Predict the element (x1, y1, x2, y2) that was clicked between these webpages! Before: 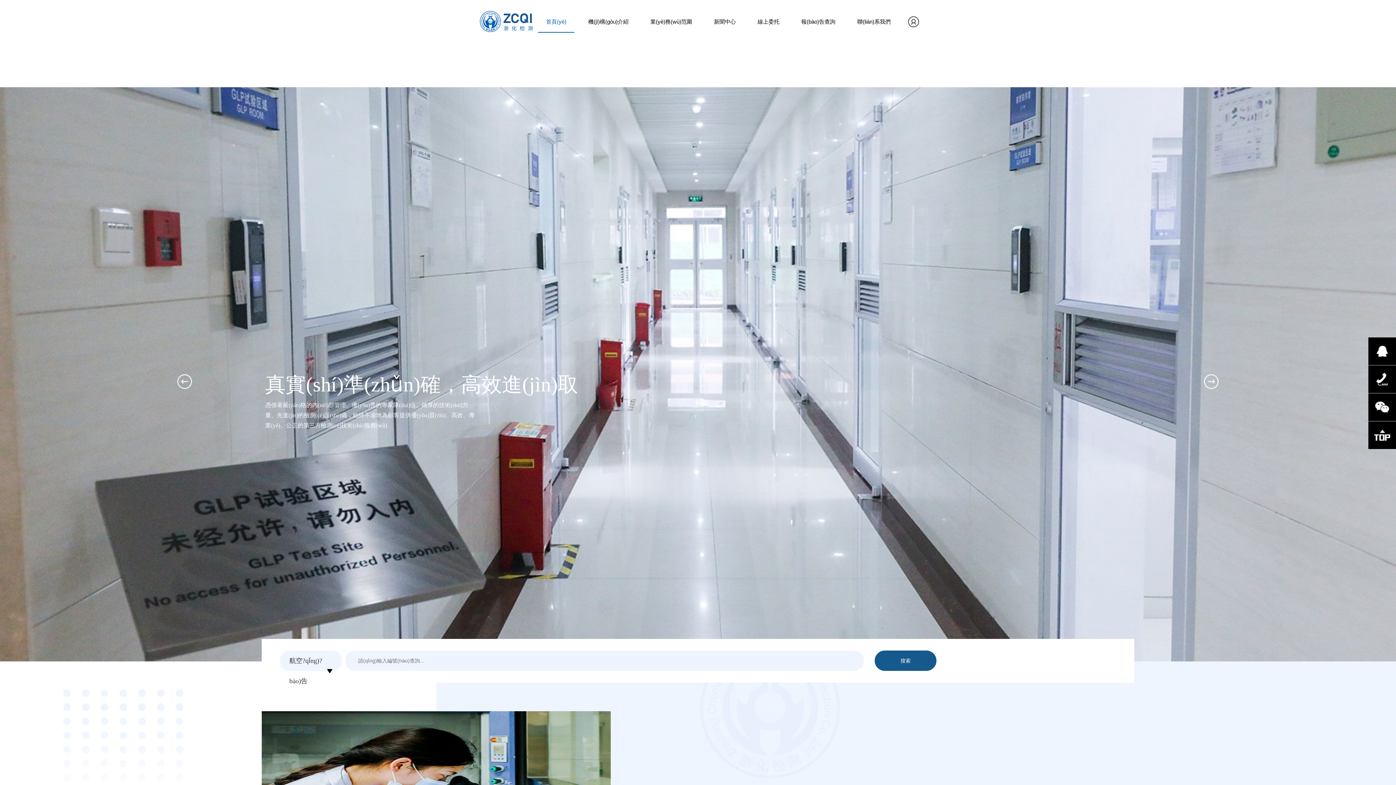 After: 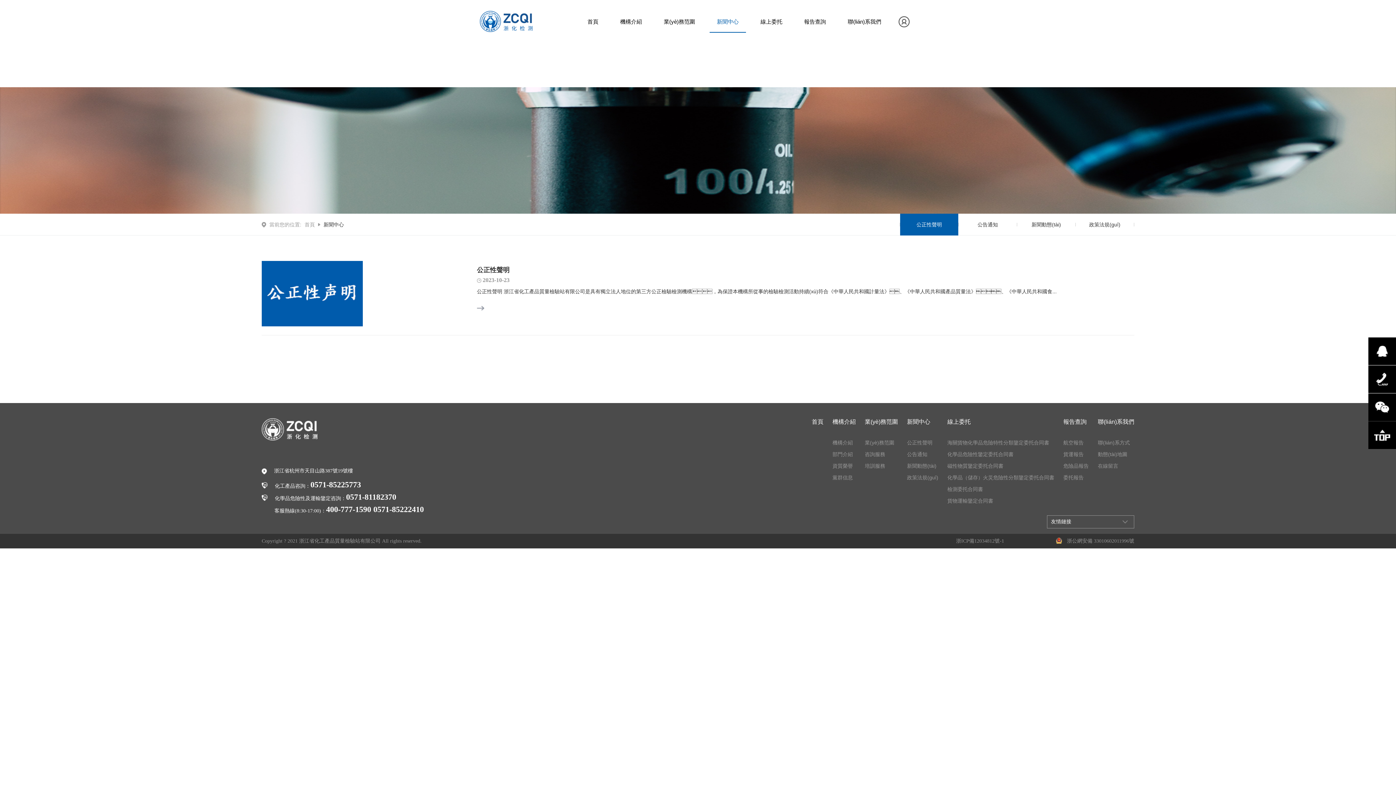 Action: bbox: (703, 0, 746, 43) label: 新聞中心